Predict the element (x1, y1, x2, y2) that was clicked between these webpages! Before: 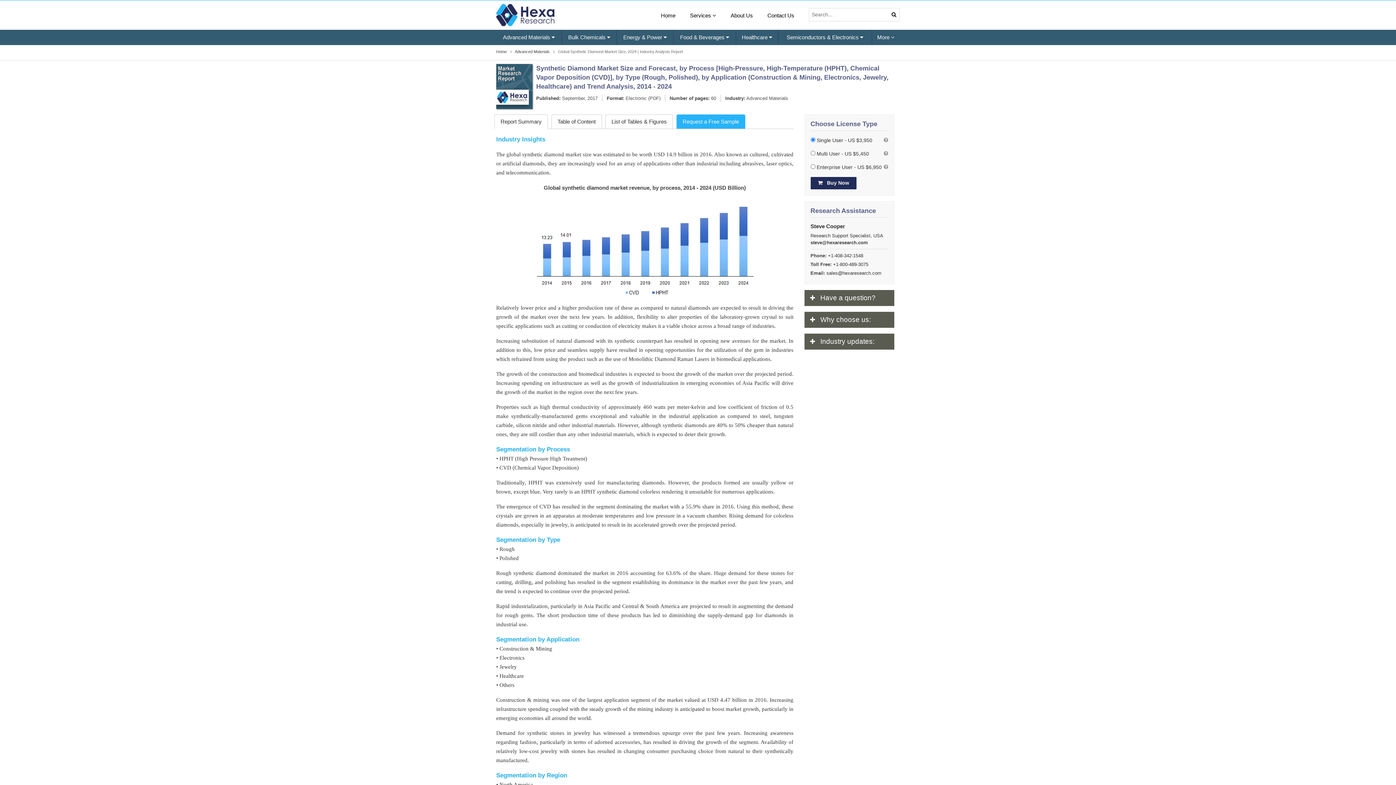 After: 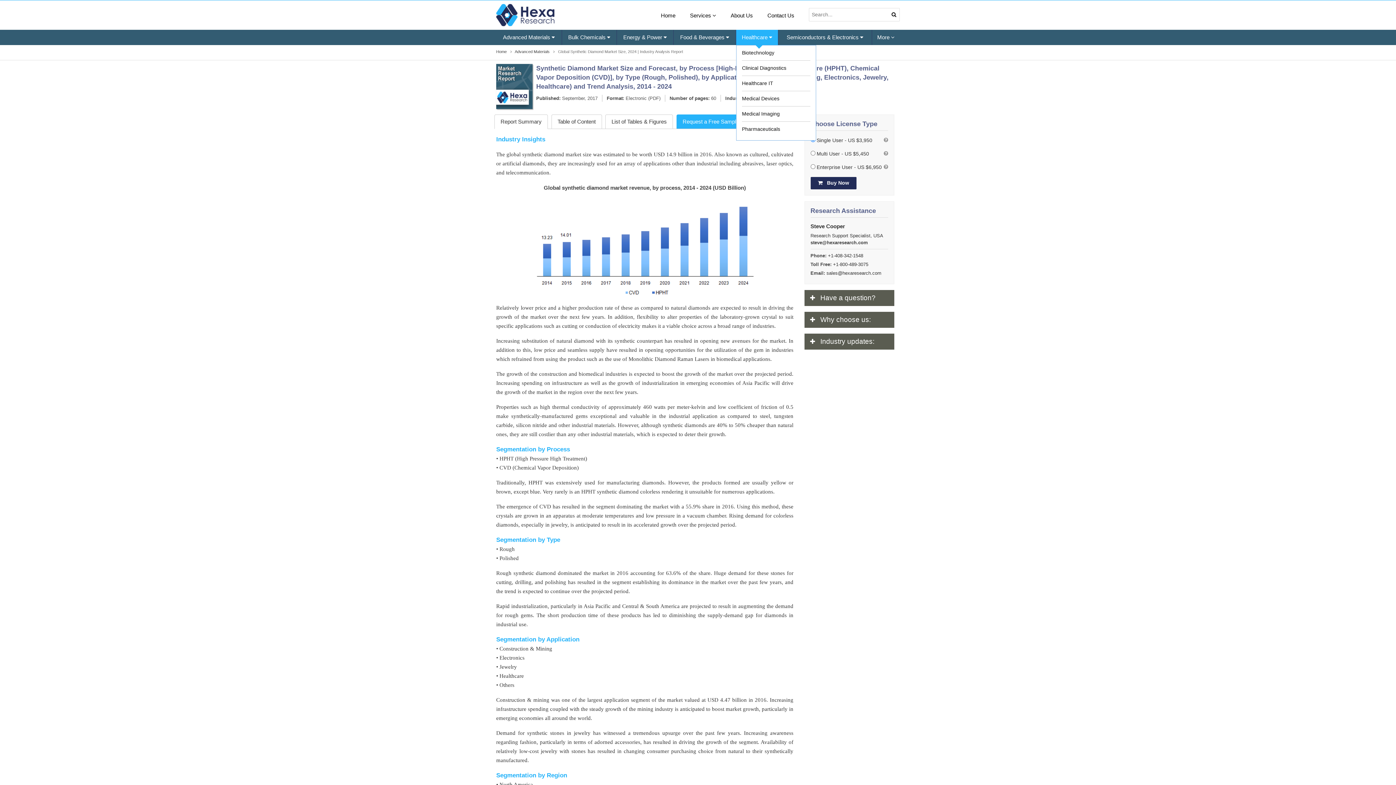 Action: label: Healthcare  bbox: (740, 33, 774, 41)